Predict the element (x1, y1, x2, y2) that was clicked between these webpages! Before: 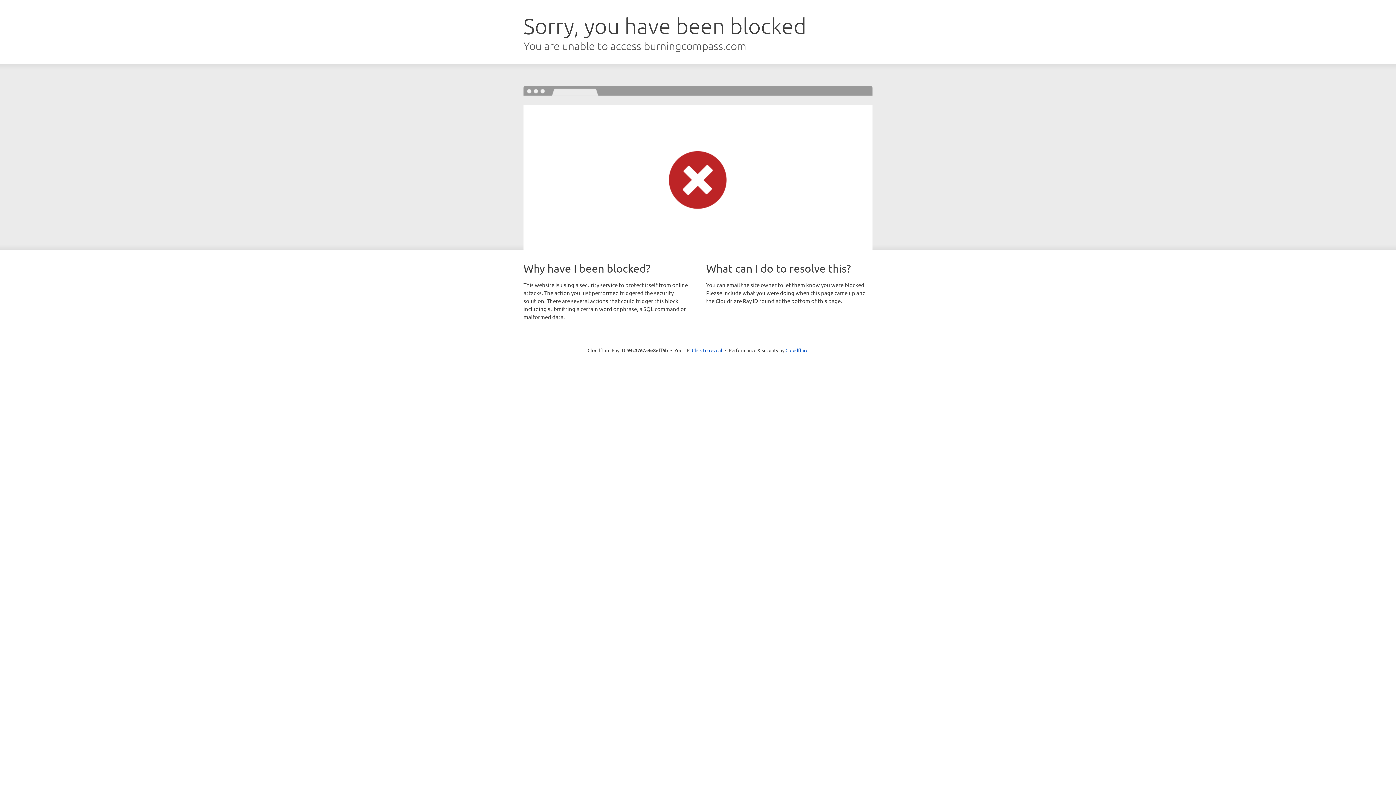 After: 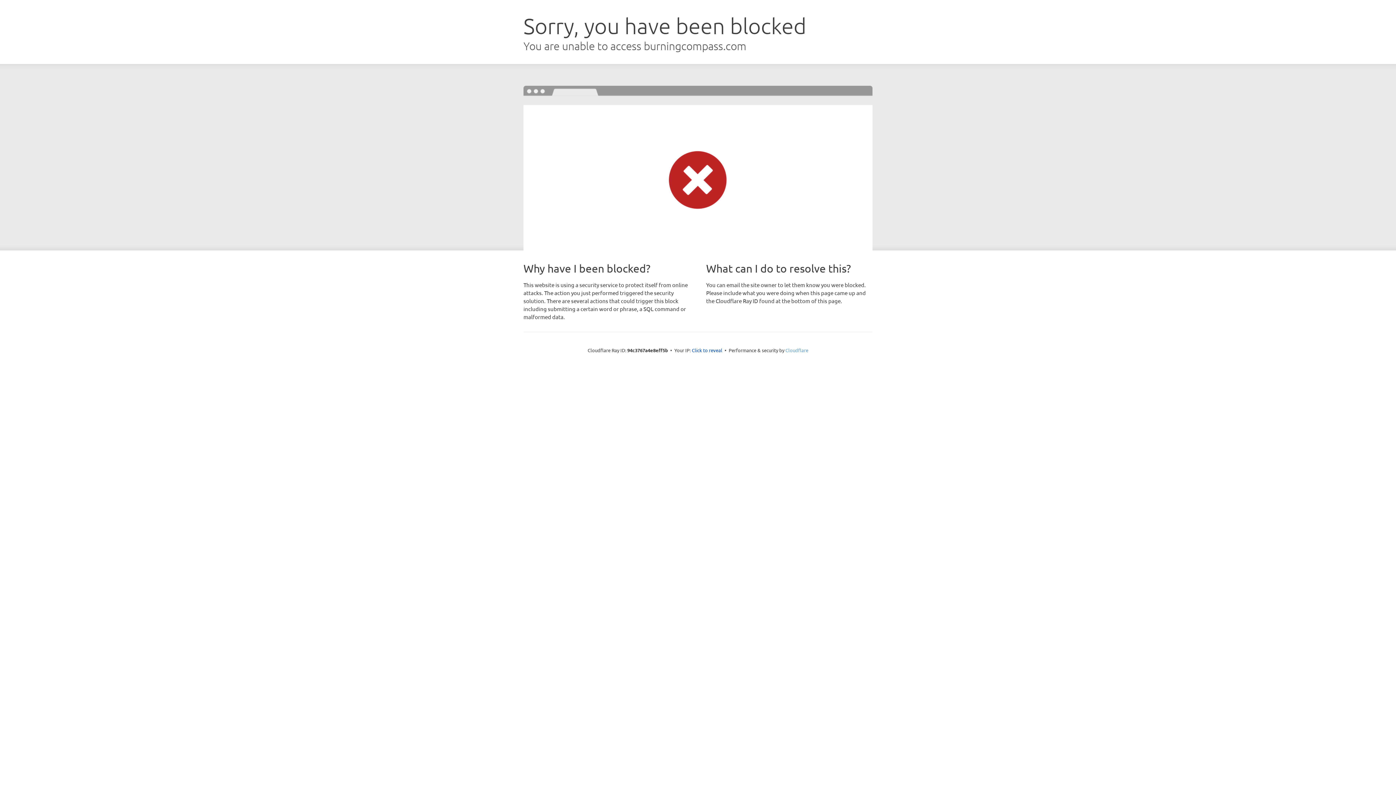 Action: label: Cloudflare bbox: (785, 347, 808, 353)